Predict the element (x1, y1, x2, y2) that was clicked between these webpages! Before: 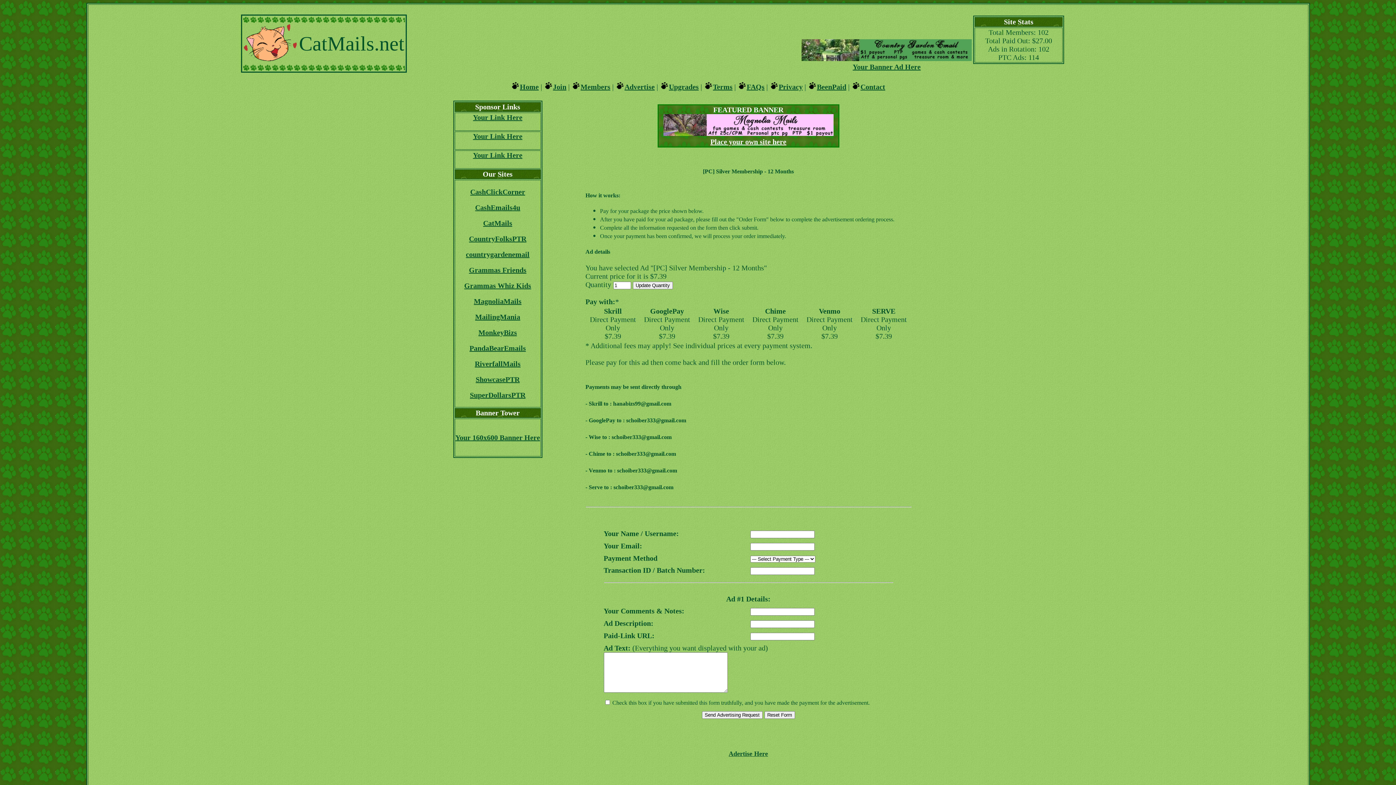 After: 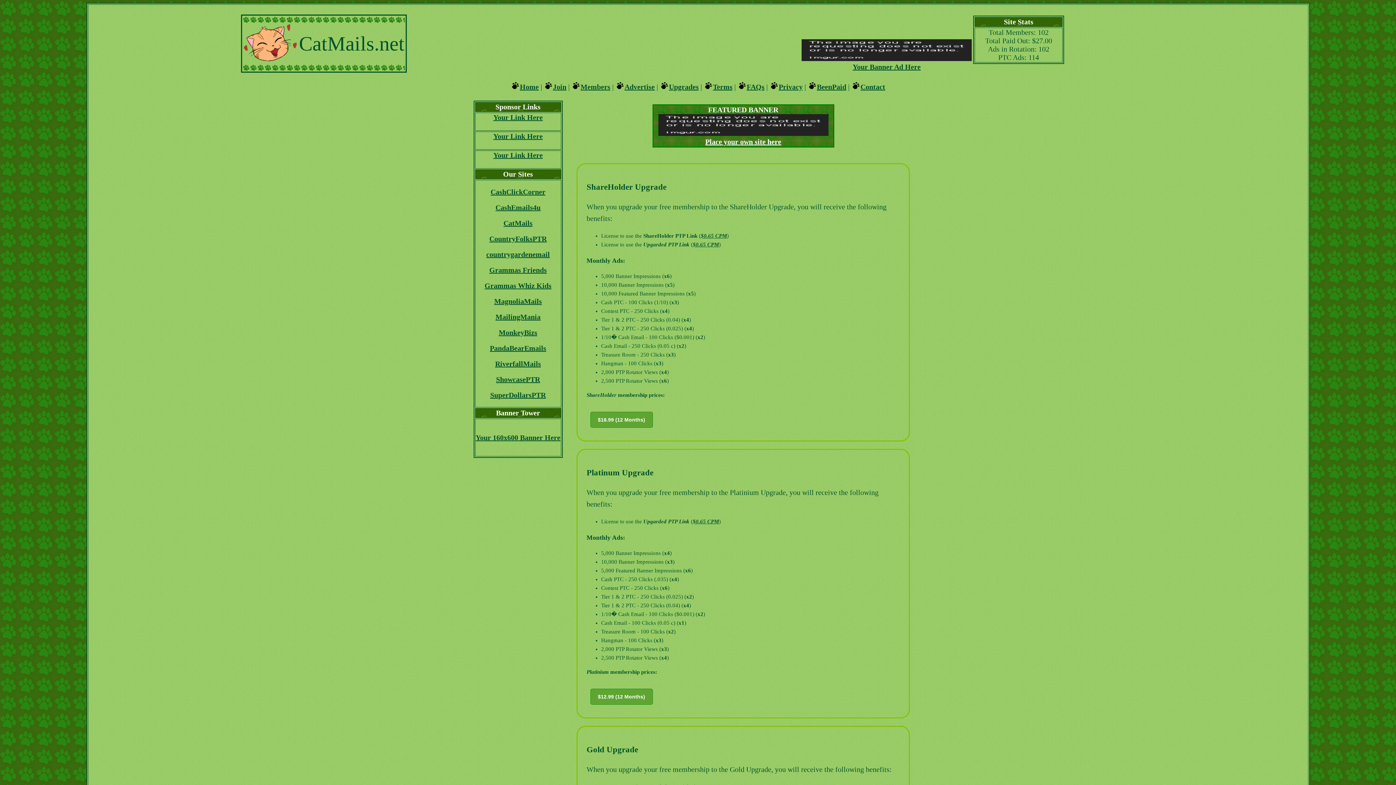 Action: bbox: (669, 82, 698, 90) label: Upgrades